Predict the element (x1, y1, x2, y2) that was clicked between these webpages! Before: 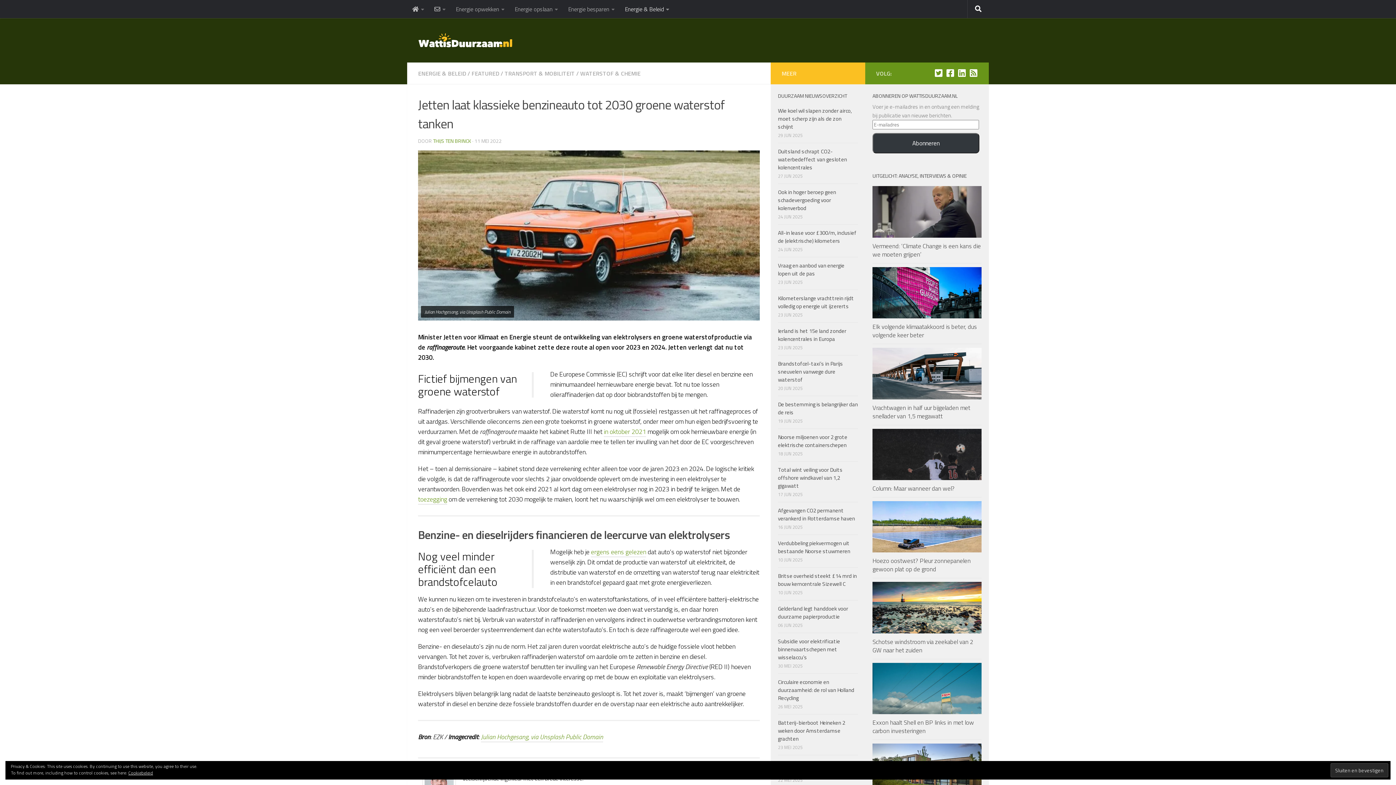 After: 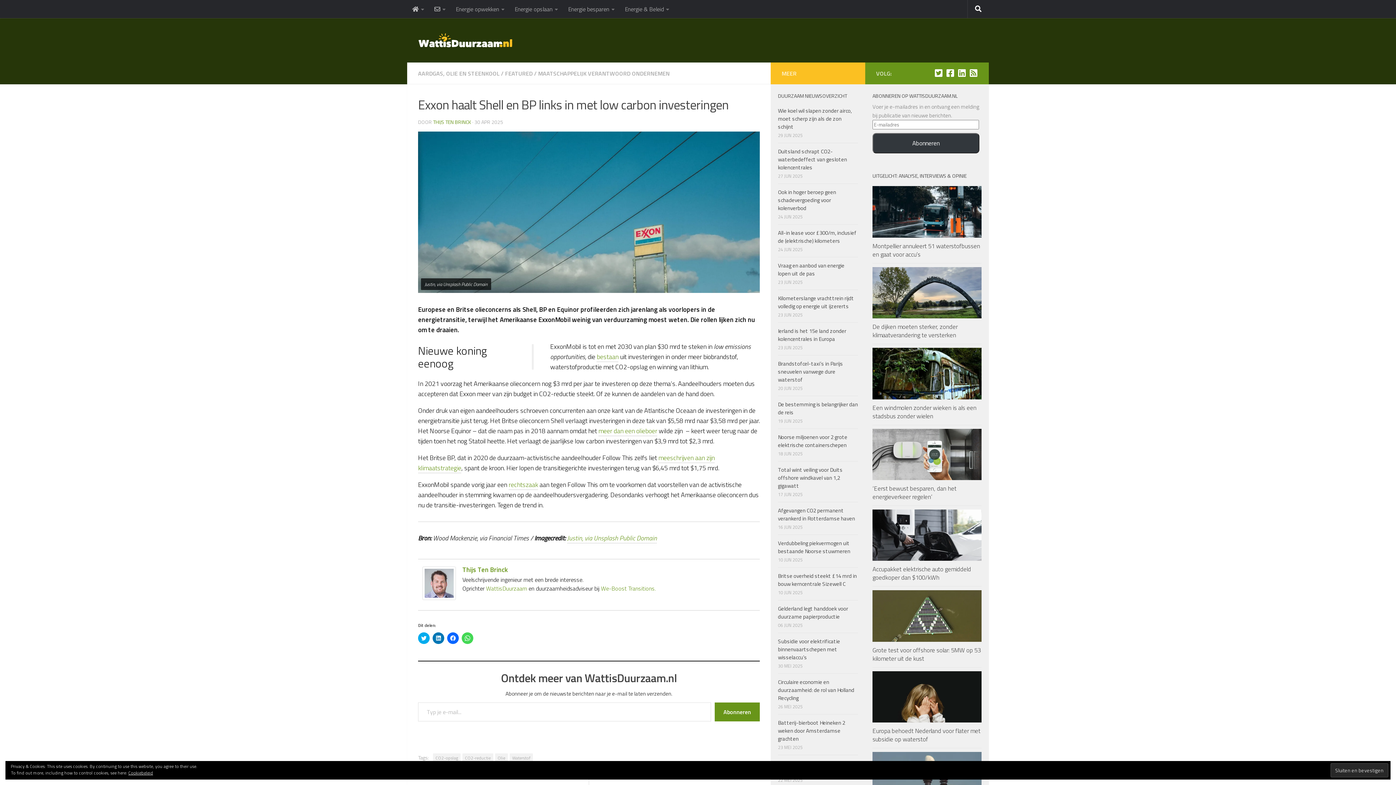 Action: bbox: (872, 663, 981, 772)